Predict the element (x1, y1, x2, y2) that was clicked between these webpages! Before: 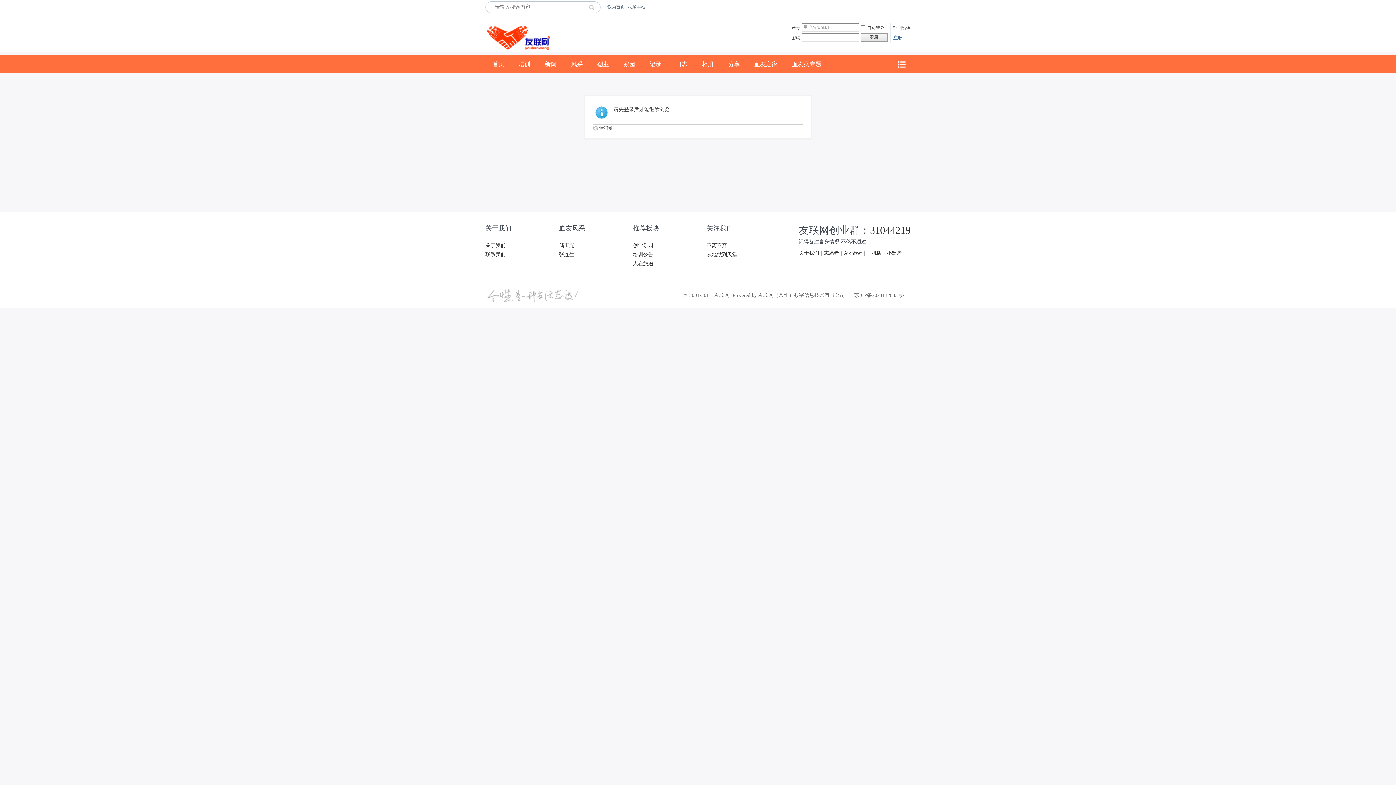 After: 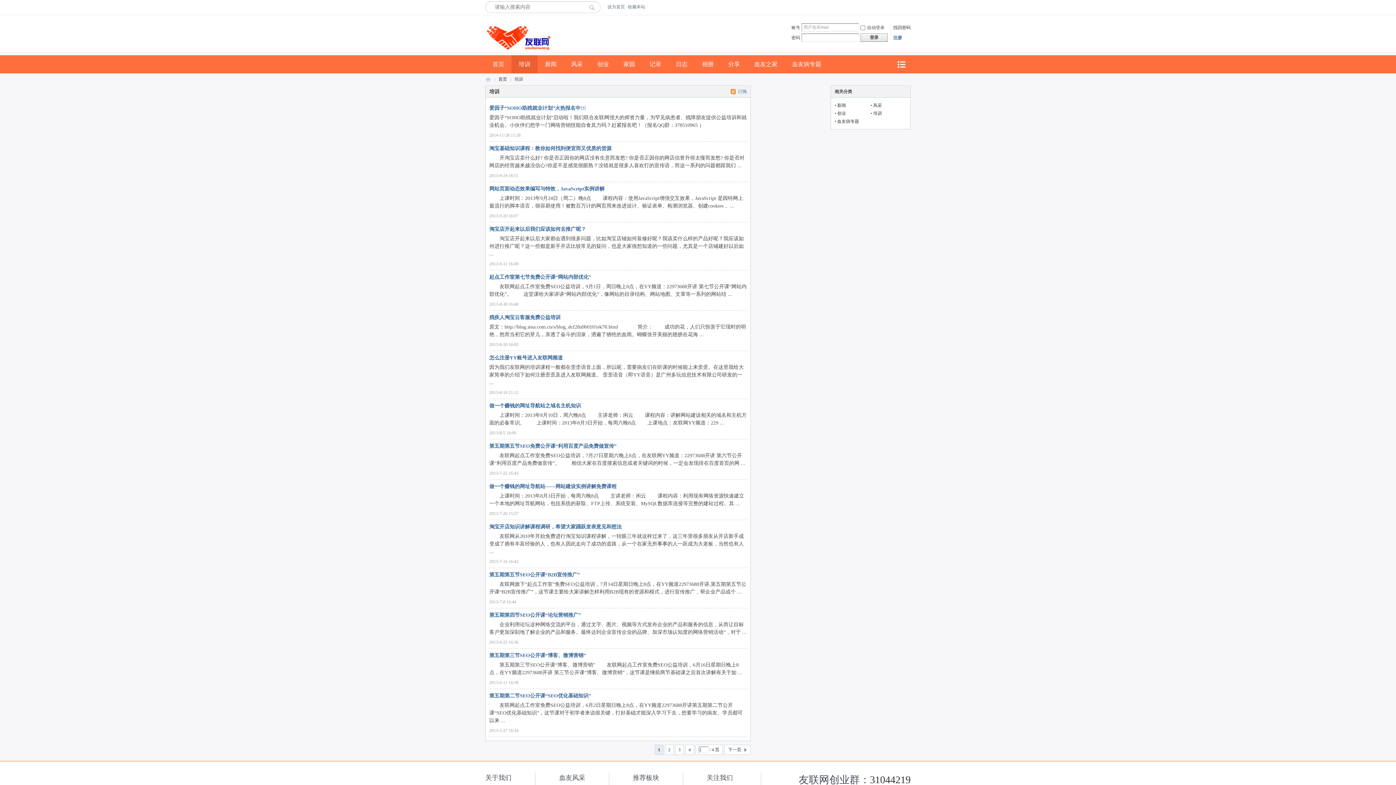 Action: bbox: (511, 55, 537, 73) label: 培训